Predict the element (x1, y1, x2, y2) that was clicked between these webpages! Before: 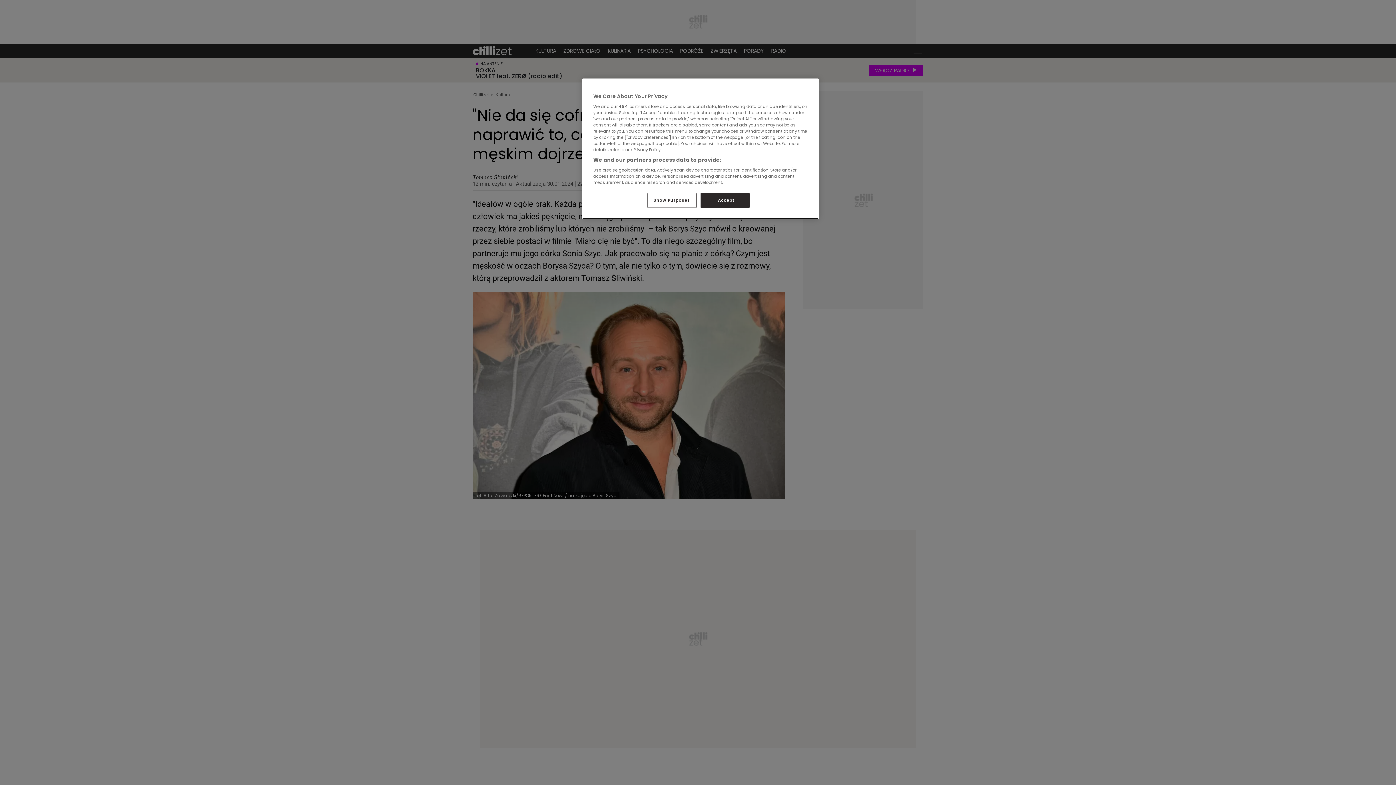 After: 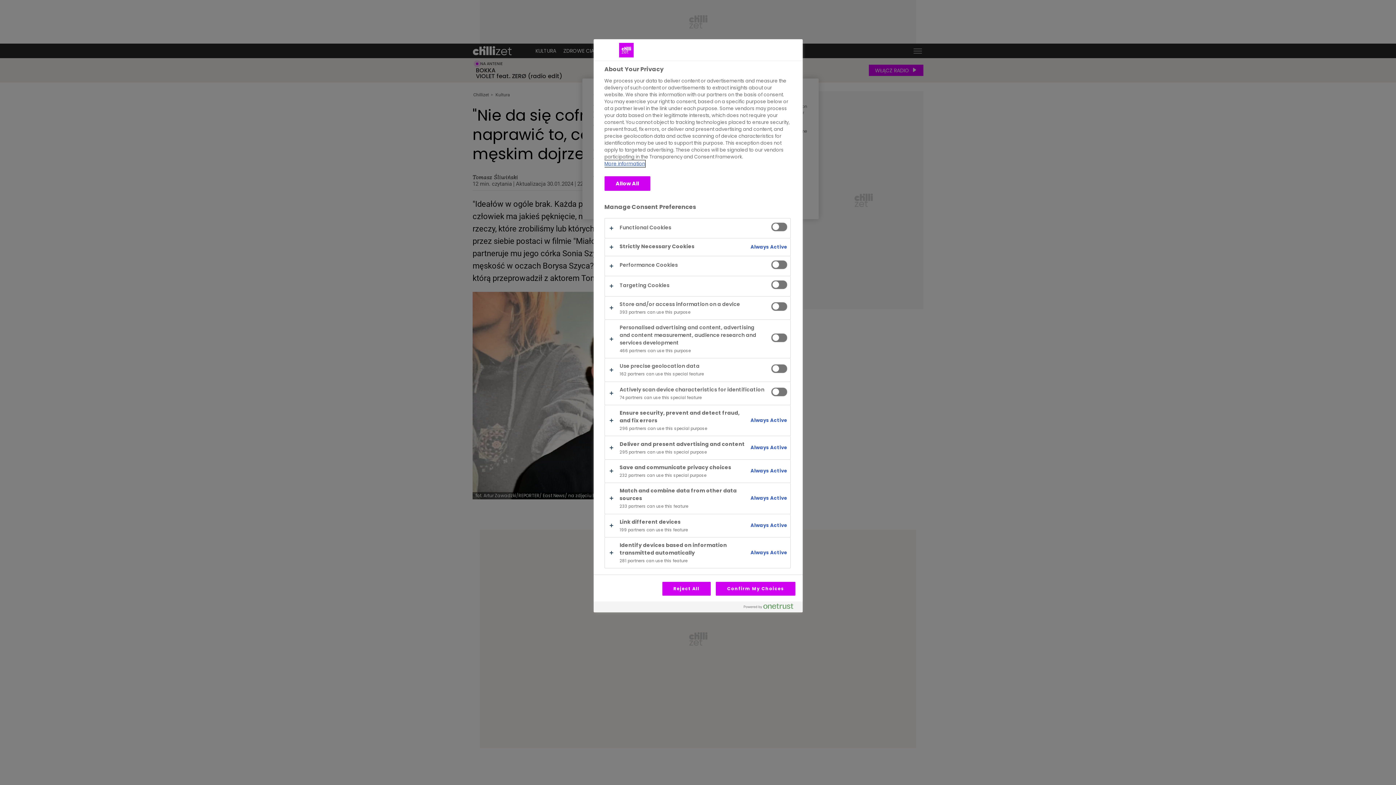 Action: label: Show Purposes bbox: (647, 193, 696, 208)